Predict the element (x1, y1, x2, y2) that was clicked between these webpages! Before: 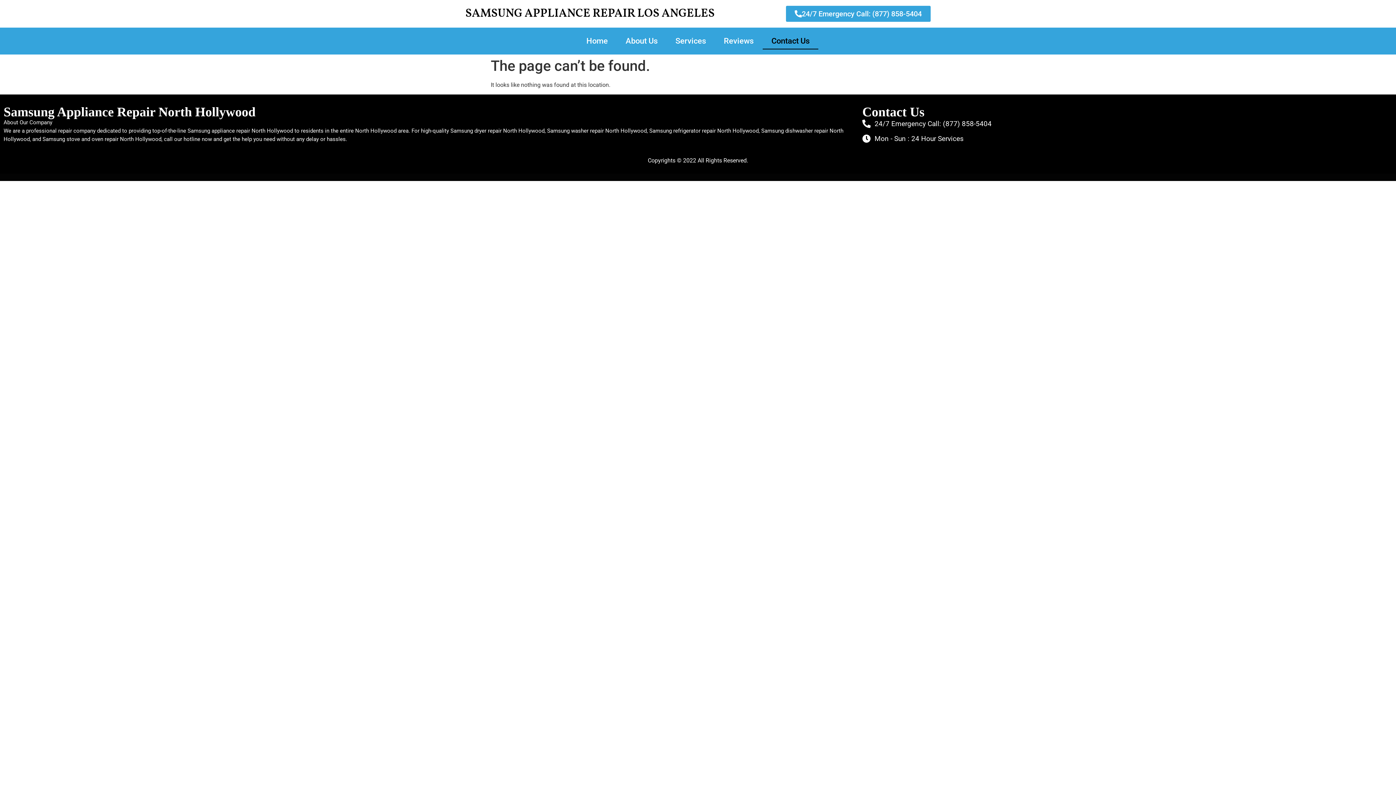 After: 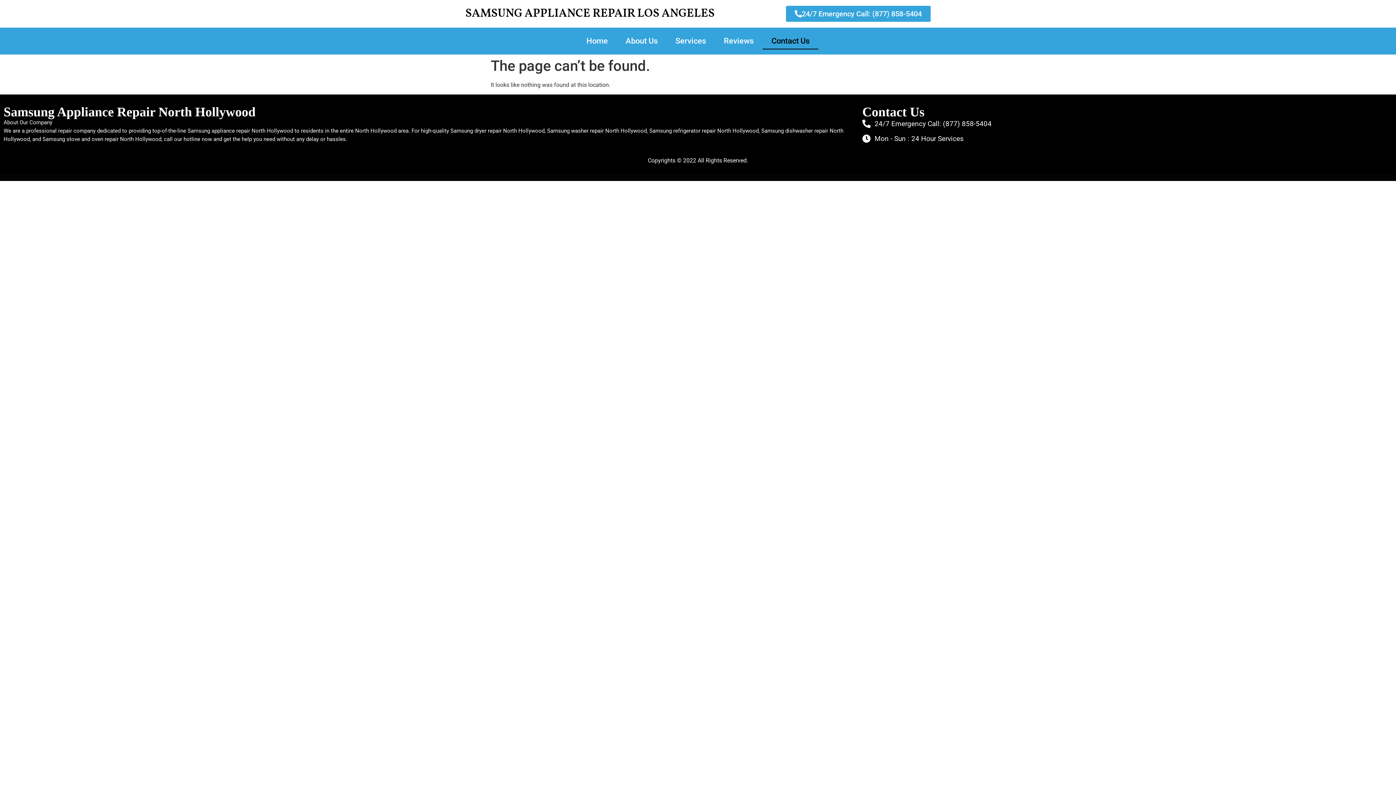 Action: bbox: (862, 118, 1392, 129) label: 24/7 Emergency Call: (877) 858-5404